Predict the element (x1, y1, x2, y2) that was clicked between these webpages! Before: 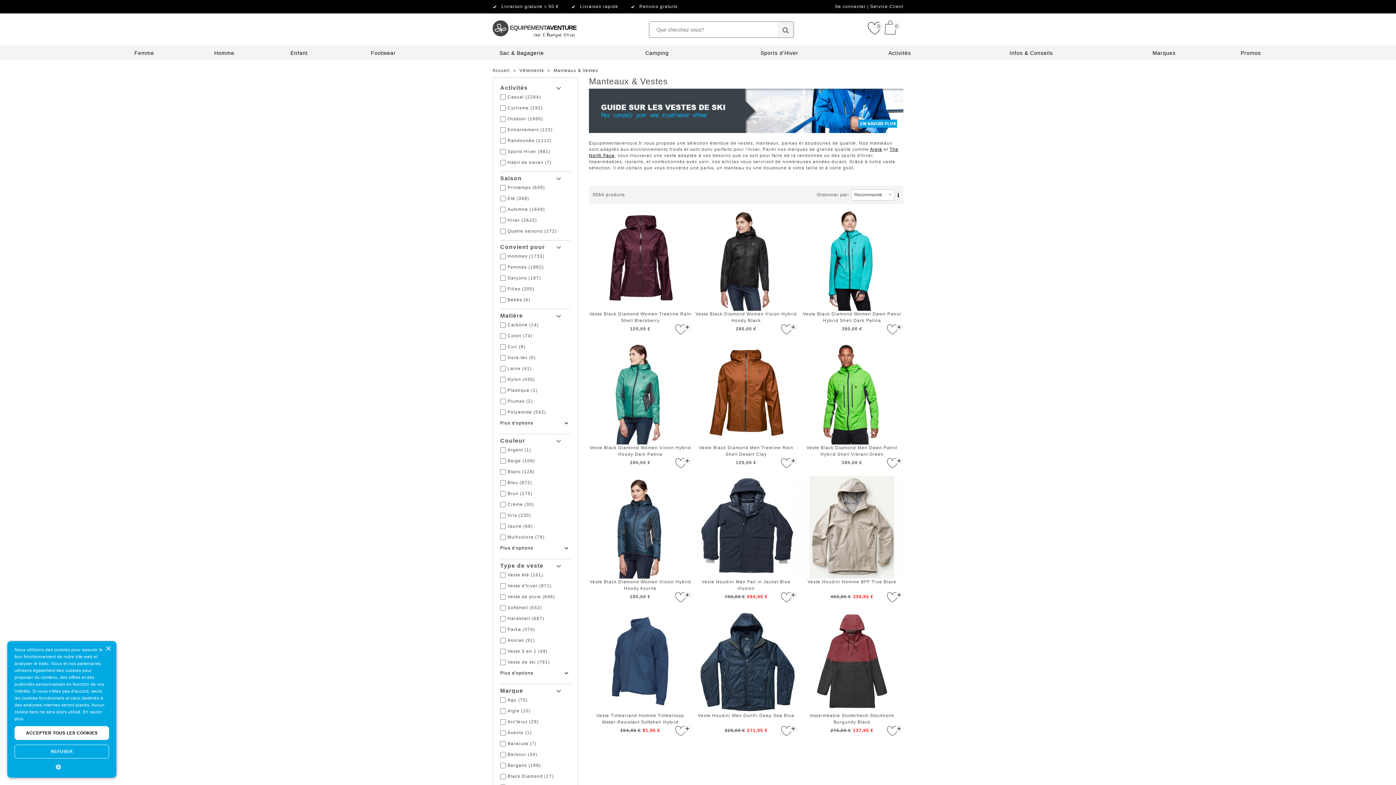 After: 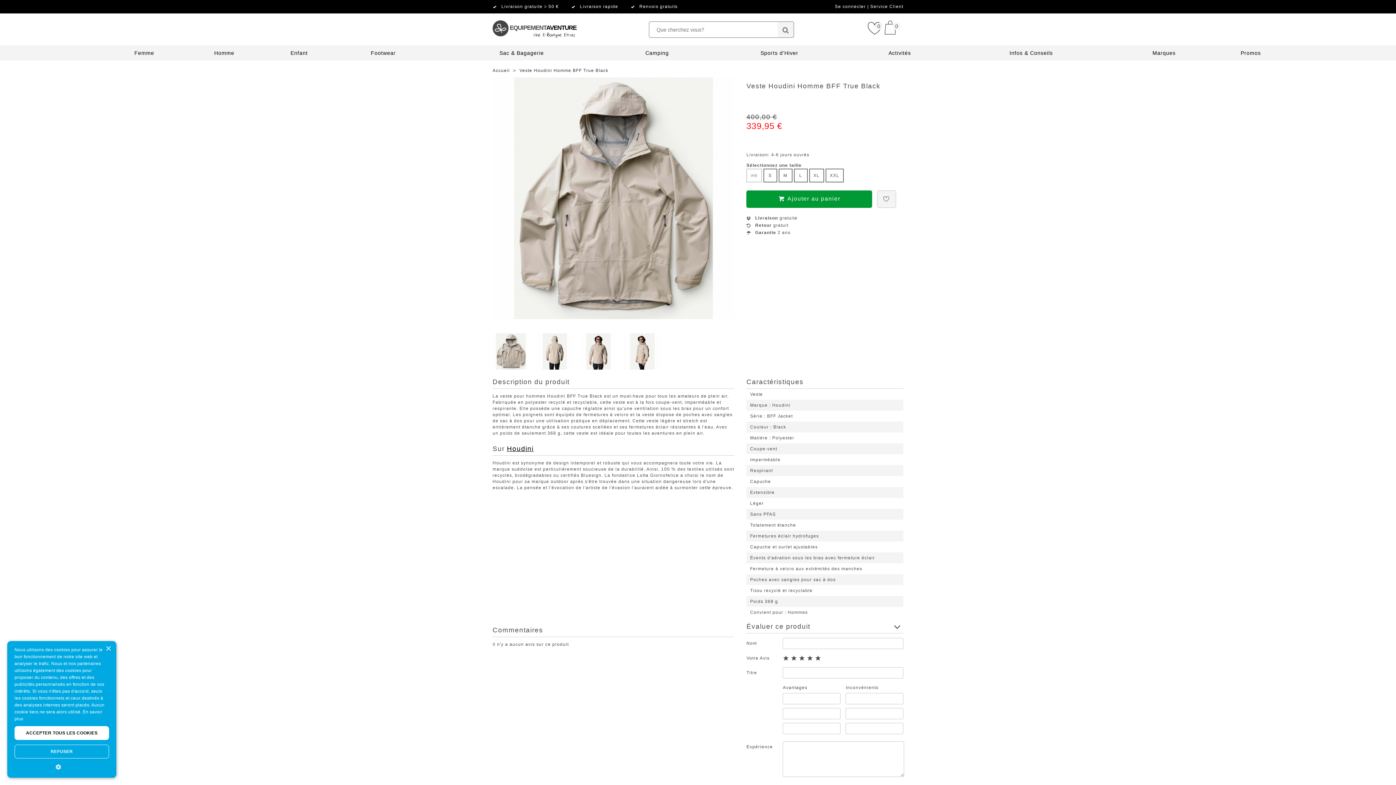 Action: label: Veste Houdini Homme BFF True Black
400,00 €339,95 € bbox: (800, 476, 903, 602)